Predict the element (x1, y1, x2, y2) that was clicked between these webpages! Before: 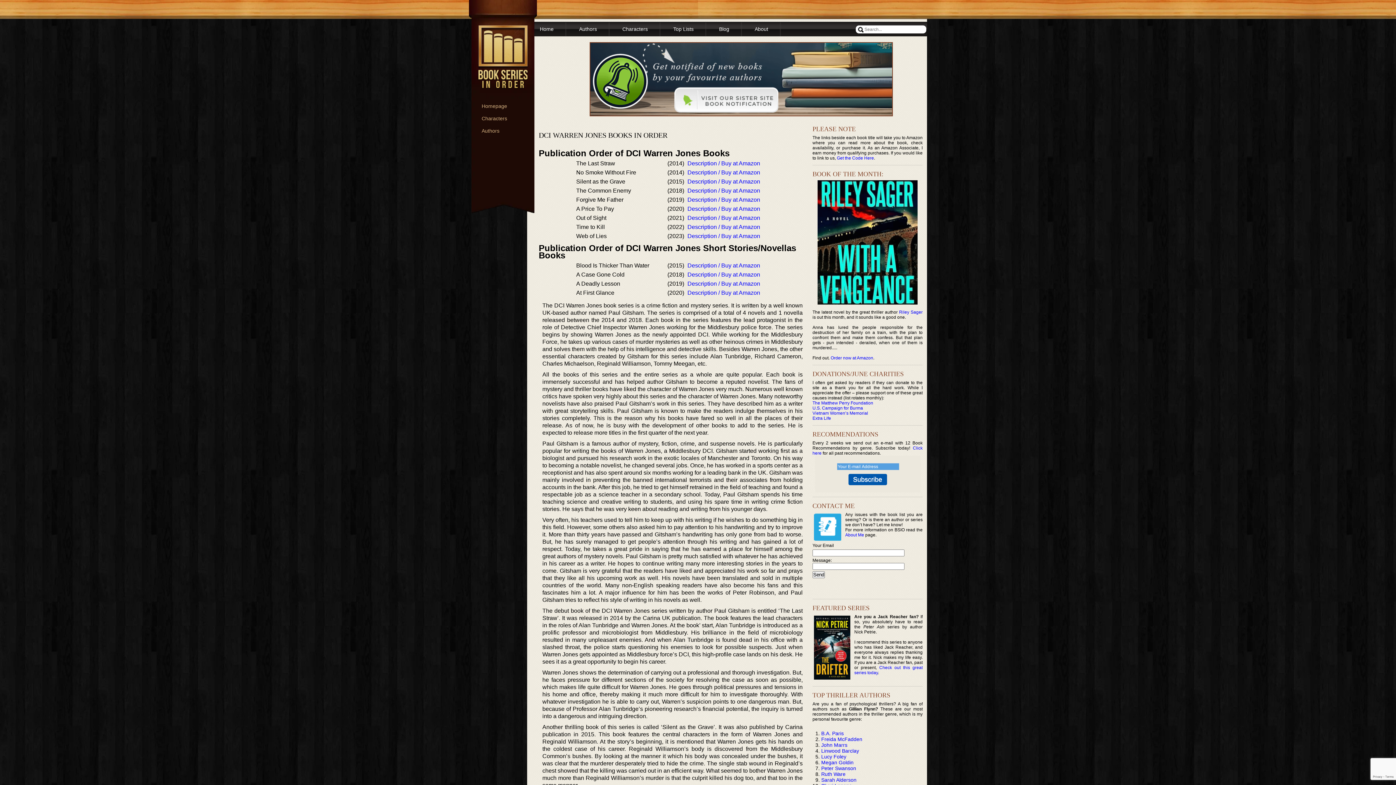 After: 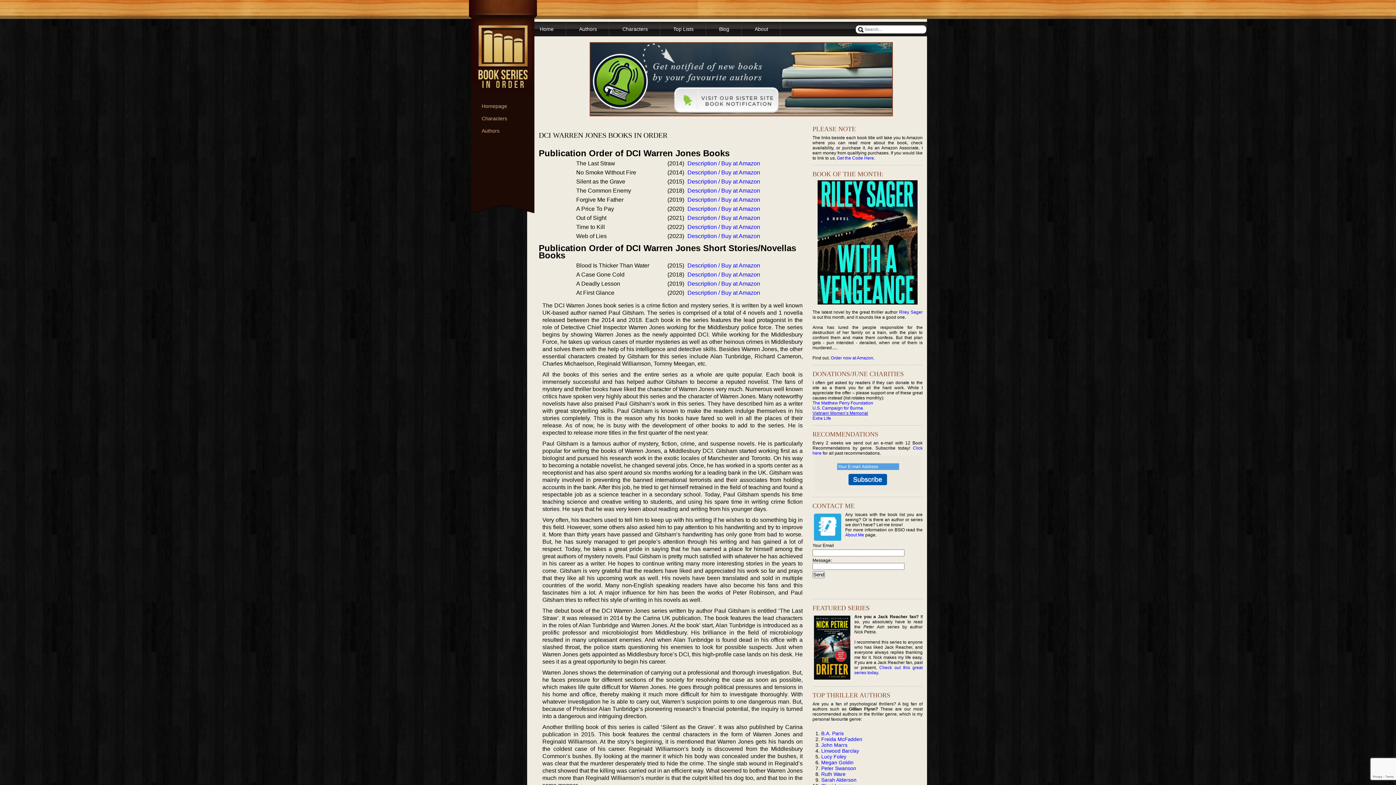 Action: bbox: (812, 410, 868, 416) label: Vietnam Women’s Memorial